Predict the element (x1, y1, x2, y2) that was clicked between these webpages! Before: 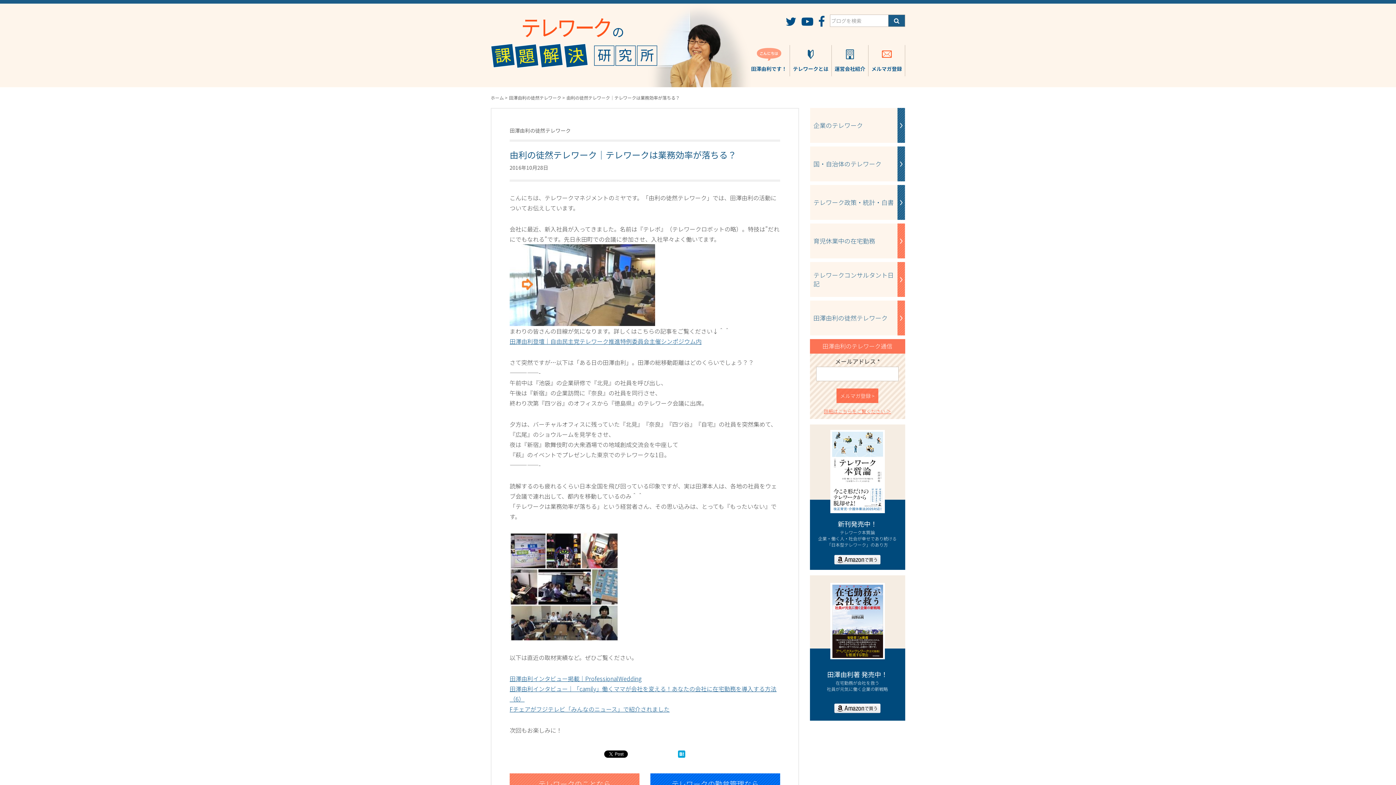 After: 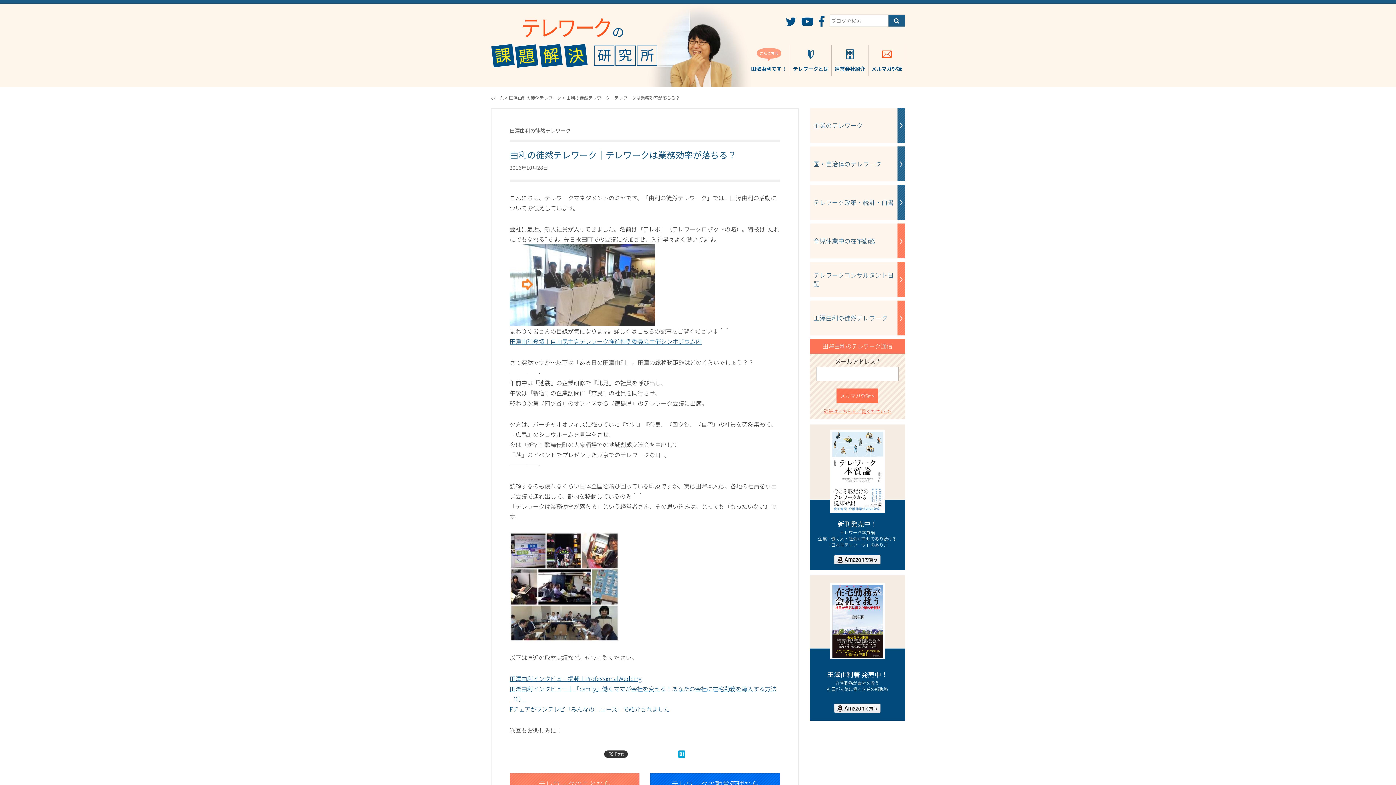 Action: bbox: (603, 750, 629, 759)